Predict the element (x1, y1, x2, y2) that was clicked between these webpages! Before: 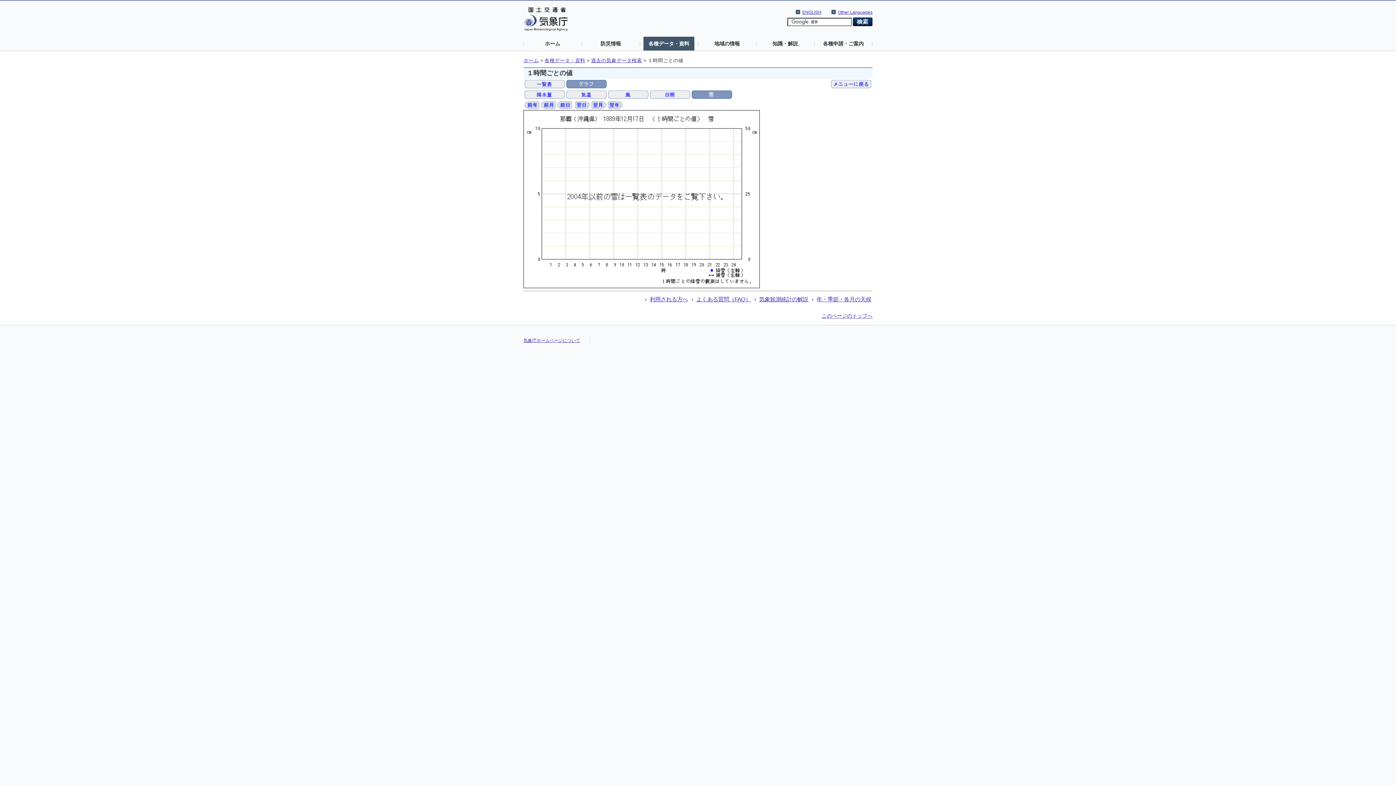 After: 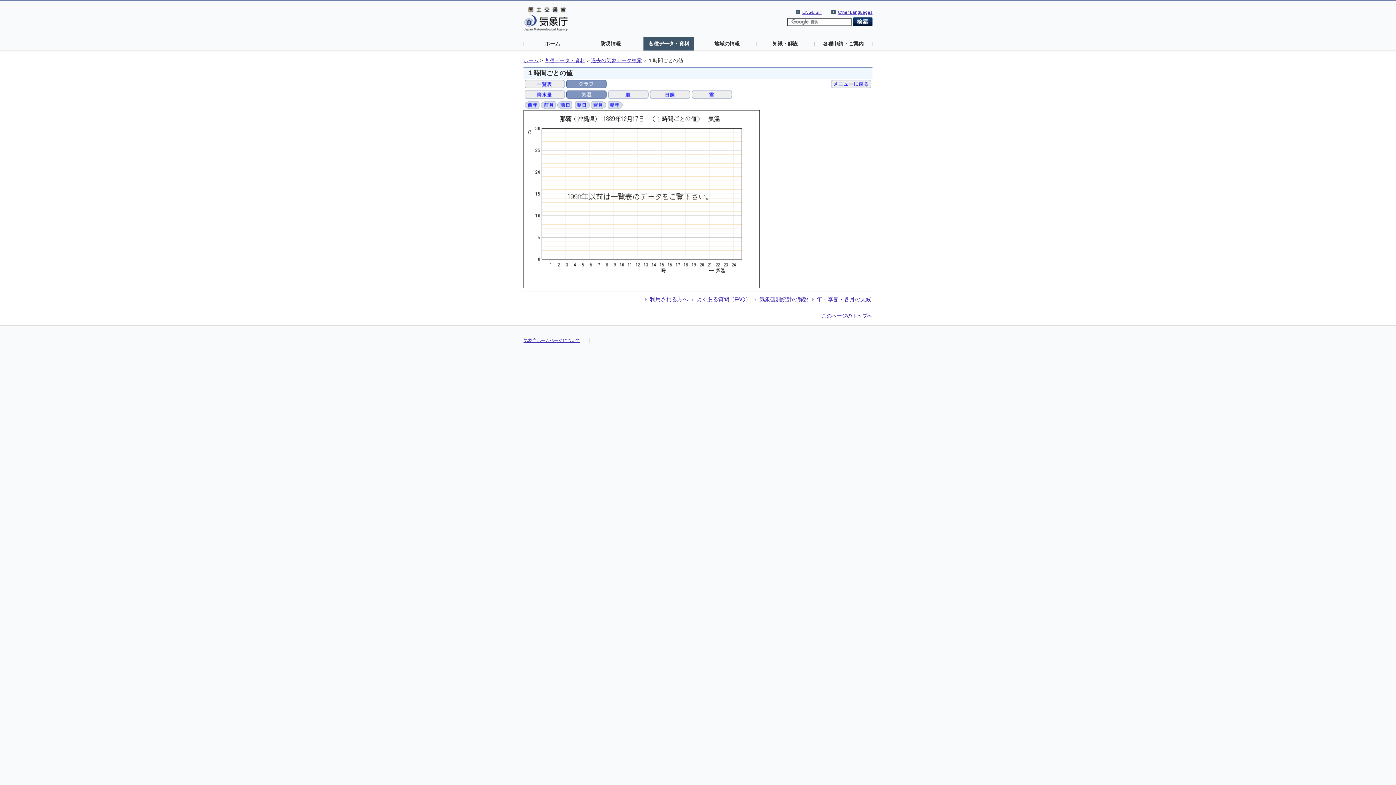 Action: bbox: (566, 91, 606, 96)